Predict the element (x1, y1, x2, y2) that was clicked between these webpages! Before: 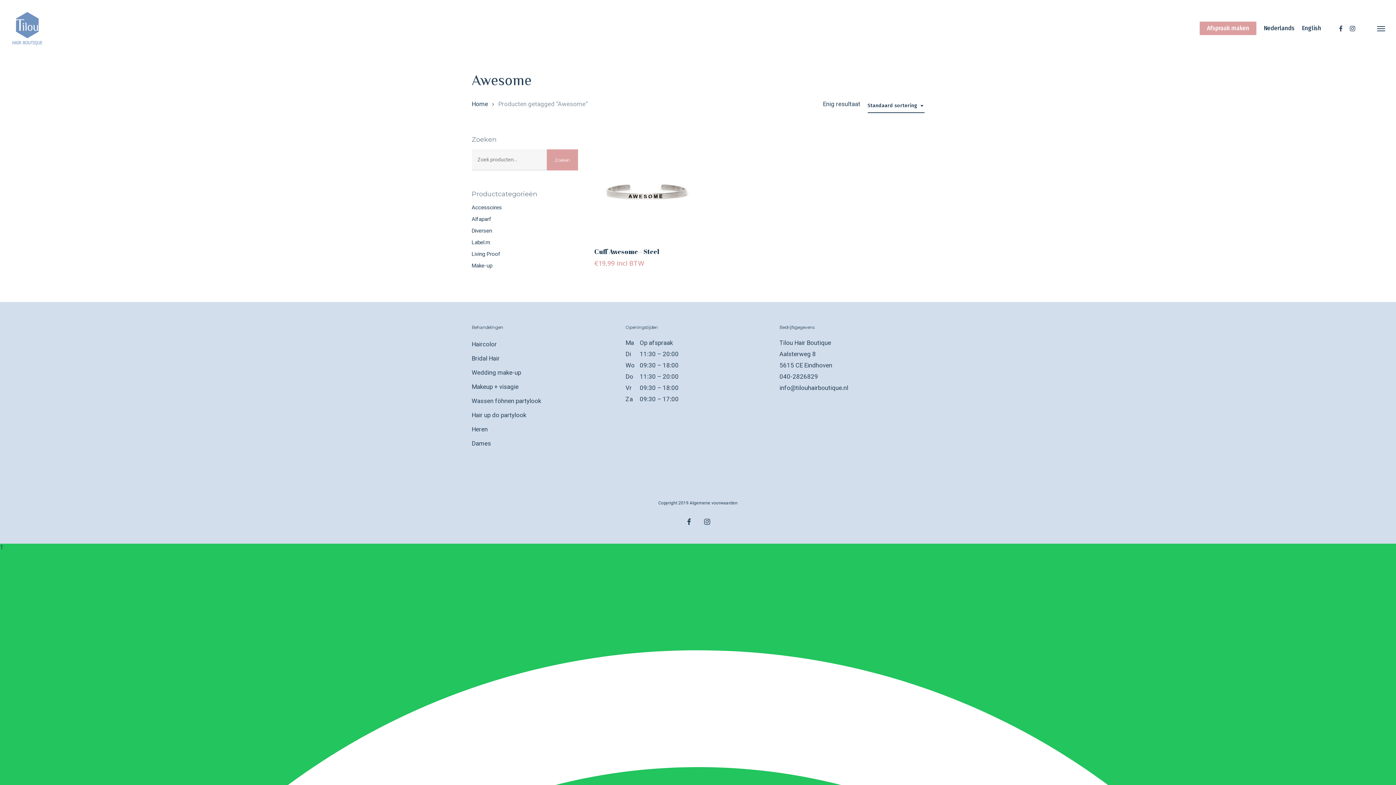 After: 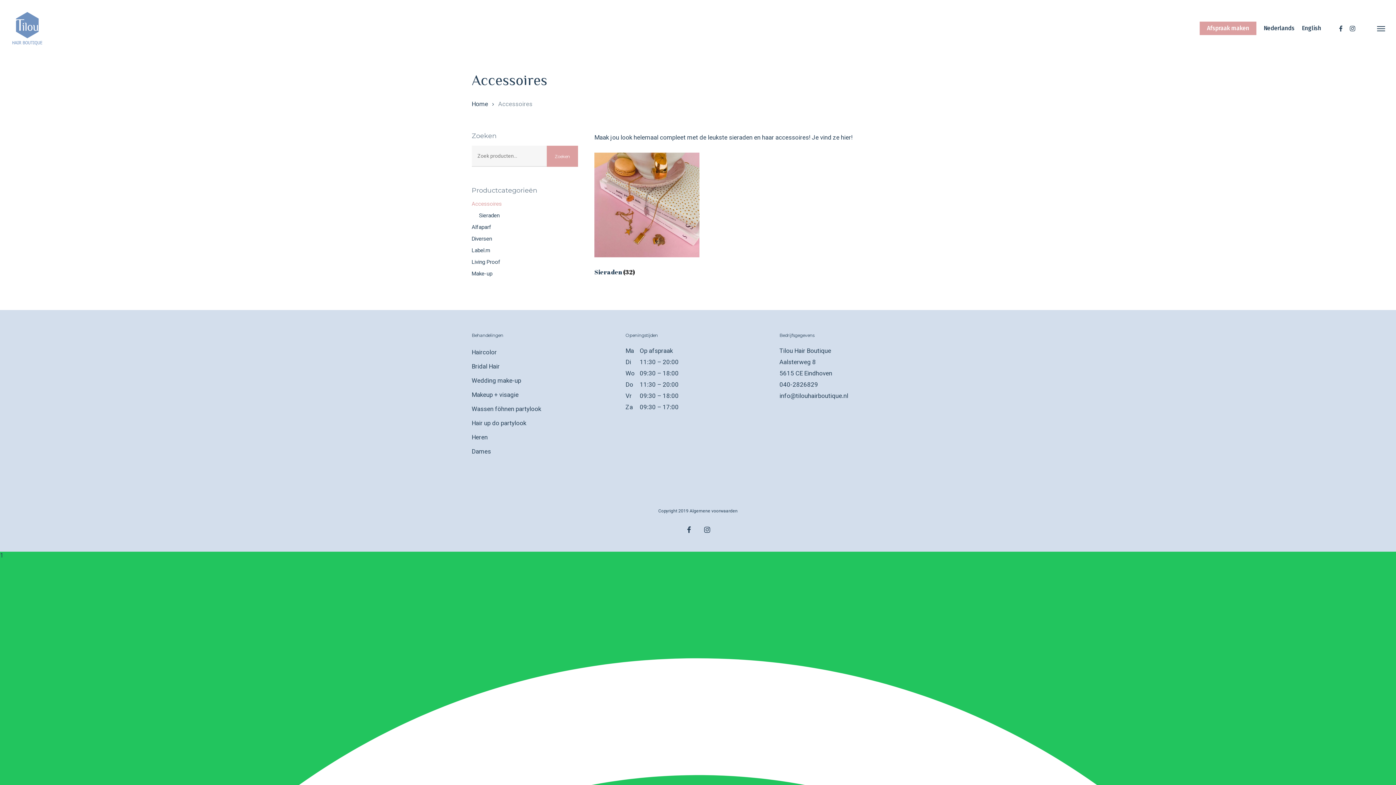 Action: bbox: (471, 204, 578, 211) label: Accessoires